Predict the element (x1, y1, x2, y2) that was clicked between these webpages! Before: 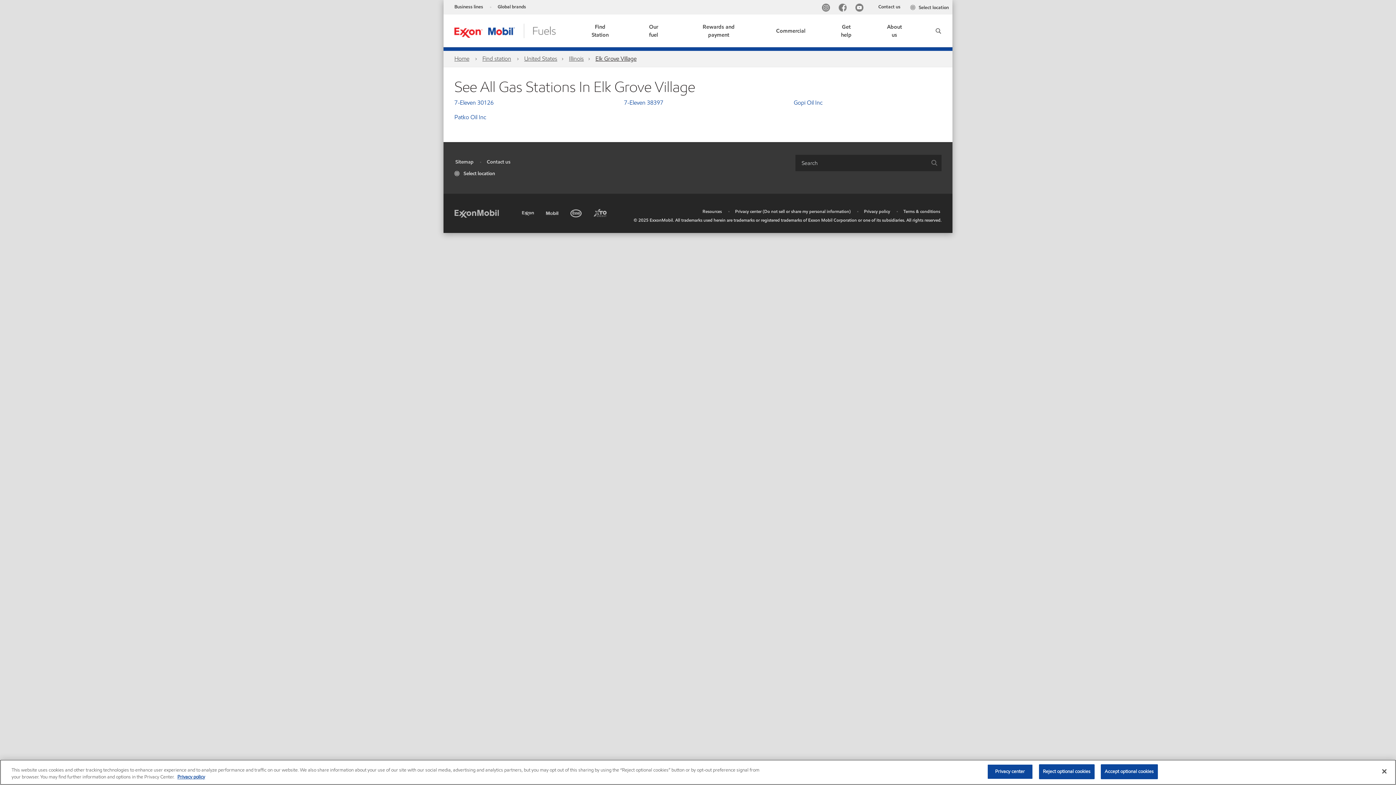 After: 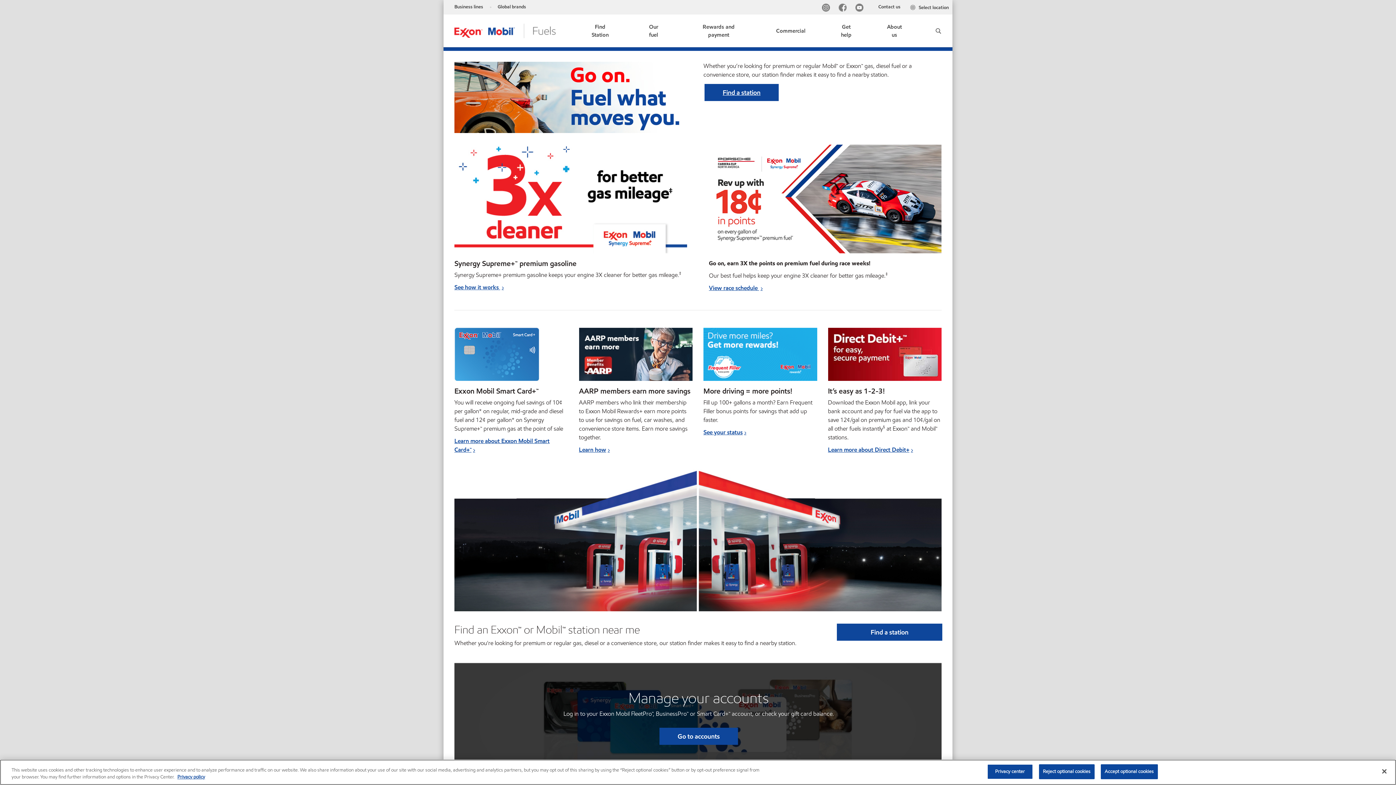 Action: label: Exxon bbox: (522, 206, 535, 217)